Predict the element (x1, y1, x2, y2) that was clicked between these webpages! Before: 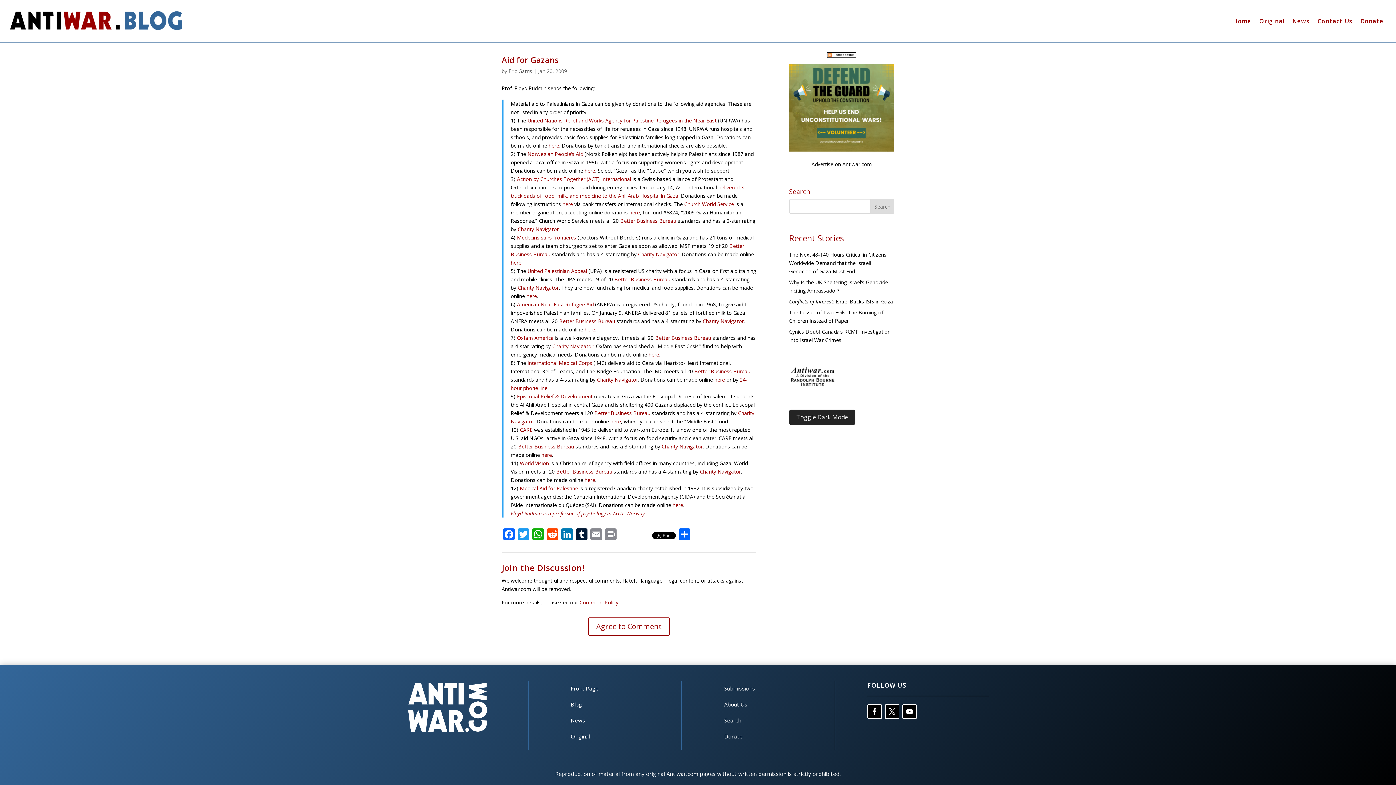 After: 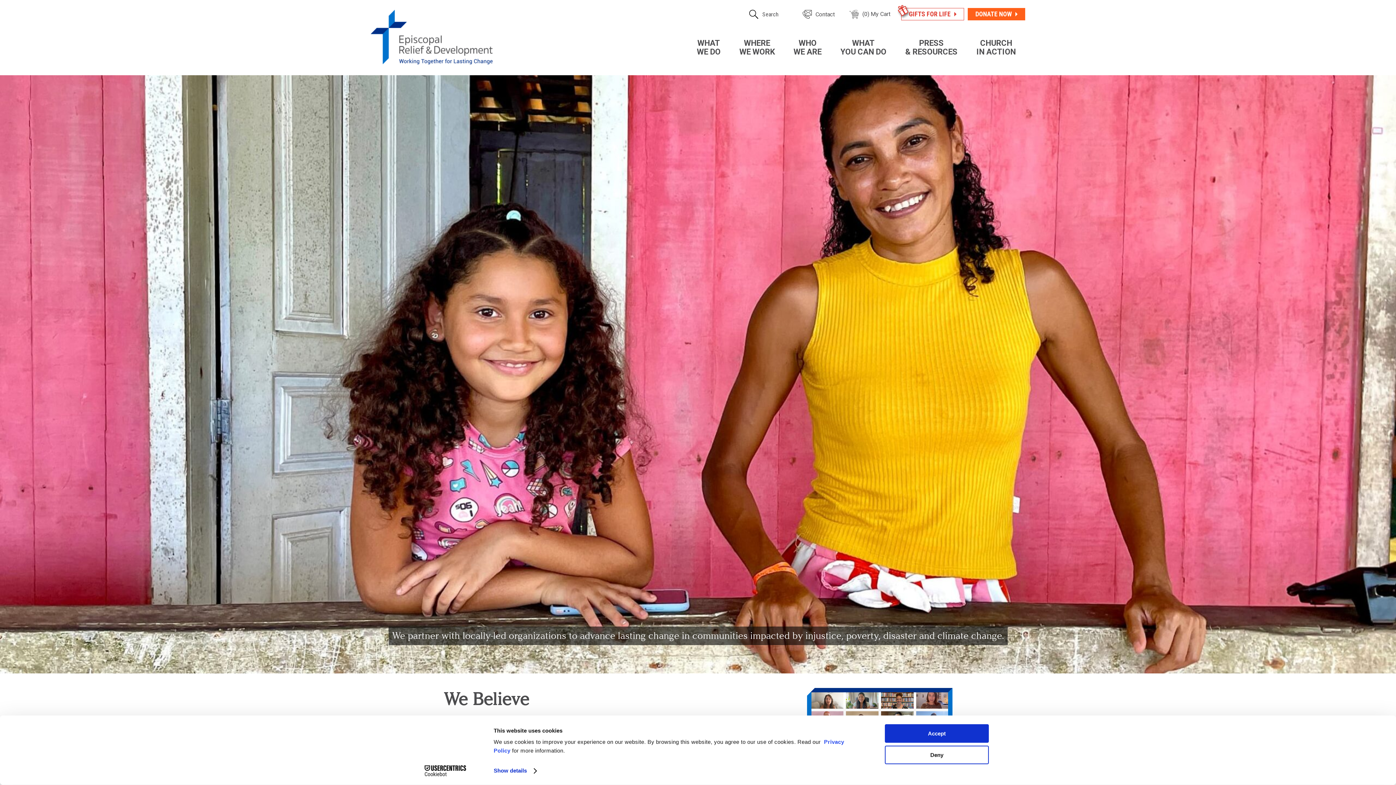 Action: label: Episcopal Relief & Development bbox: (517, 393, 592, 400)